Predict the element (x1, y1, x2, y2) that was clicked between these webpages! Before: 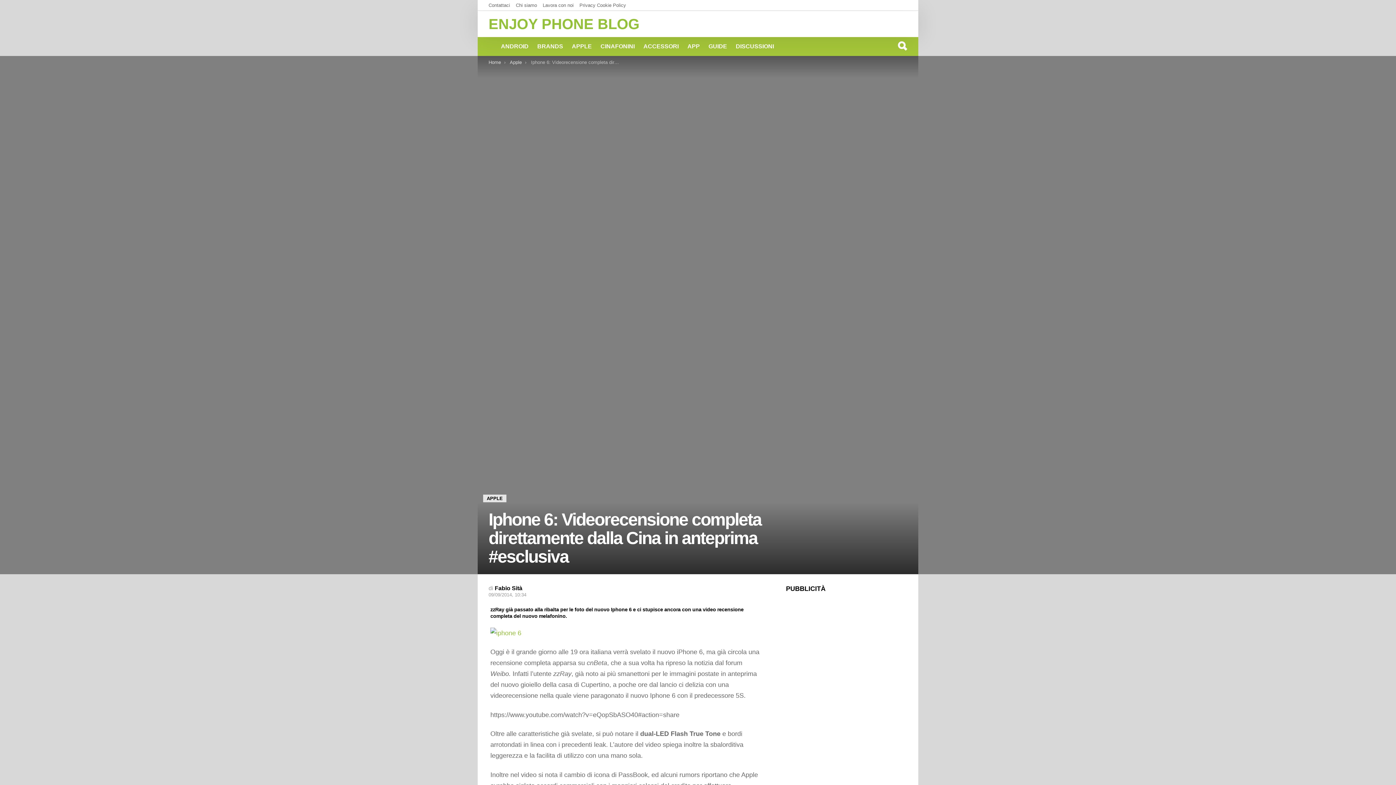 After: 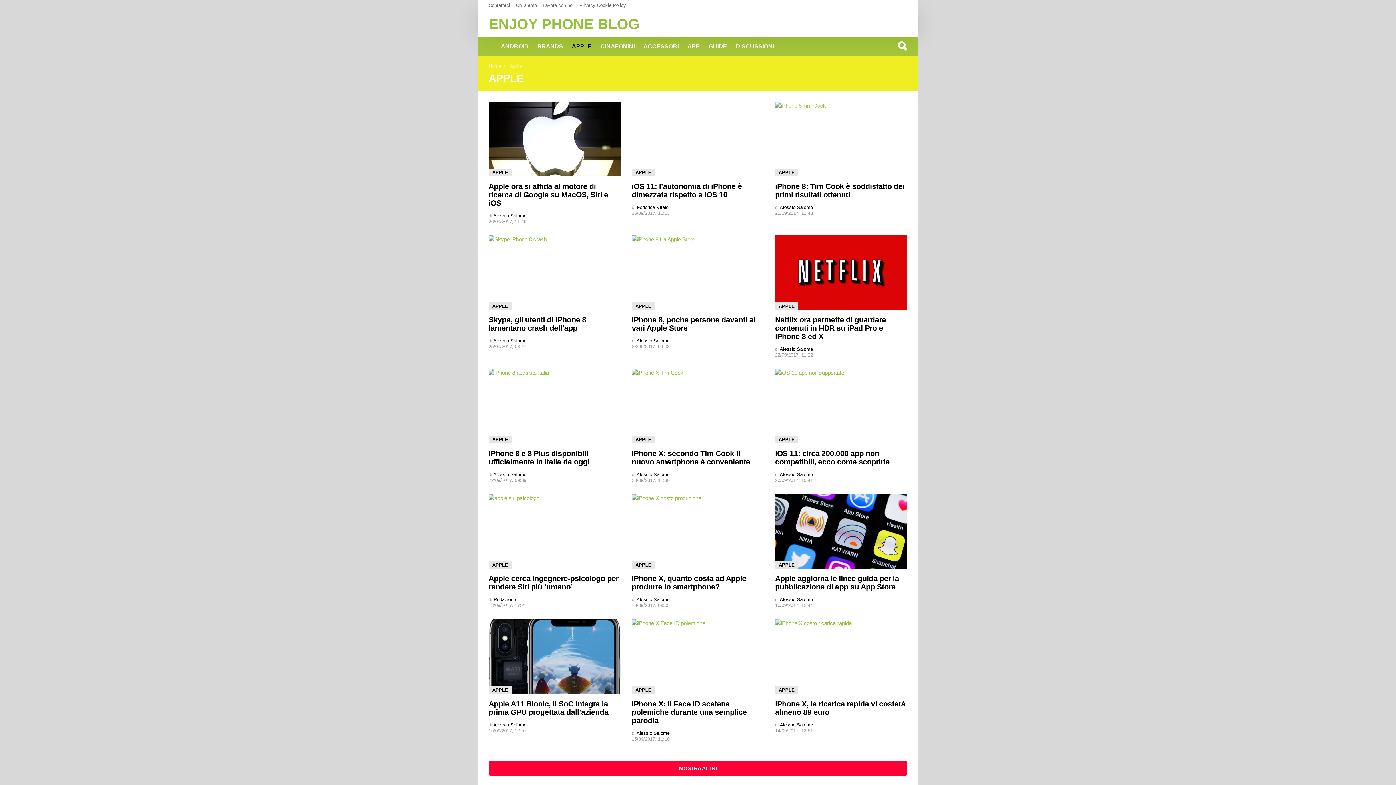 Action: label: APPLE bbox: (568, 37, 595, 56)